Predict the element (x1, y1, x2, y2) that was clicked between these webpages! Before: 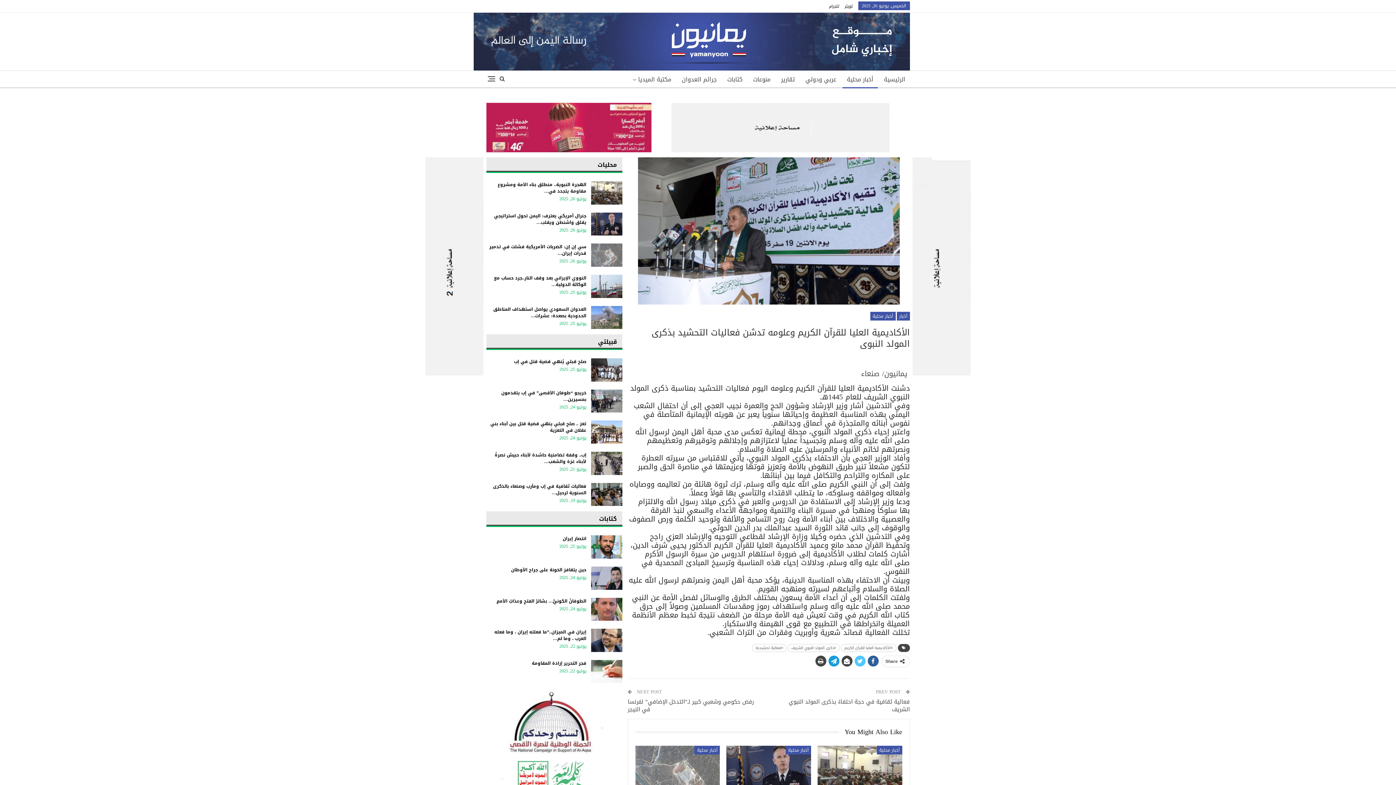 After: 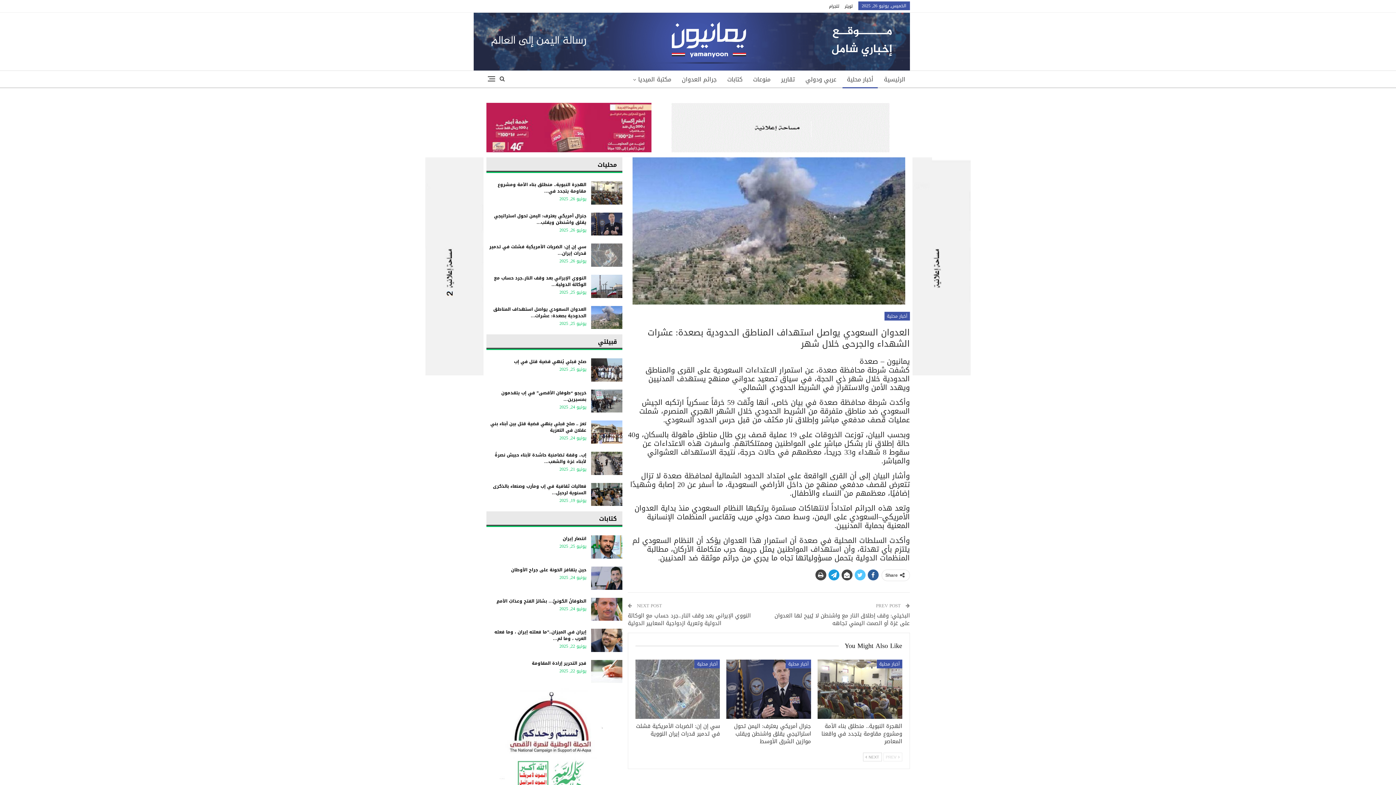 Action: label: العدوان السعودي يواصل استهداف المناطق الحدودية بصعدة: عشرات… bbox: (493, 305, 586, 319)